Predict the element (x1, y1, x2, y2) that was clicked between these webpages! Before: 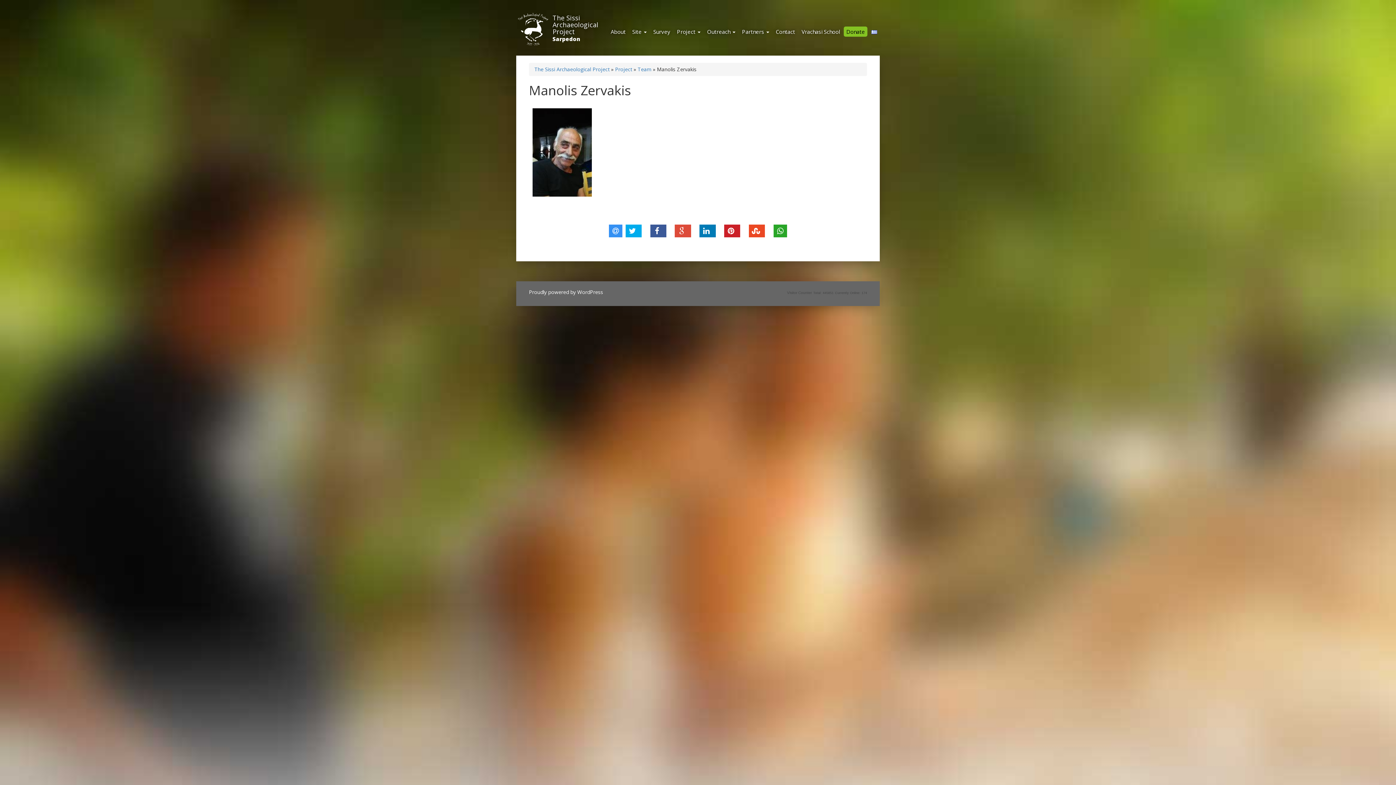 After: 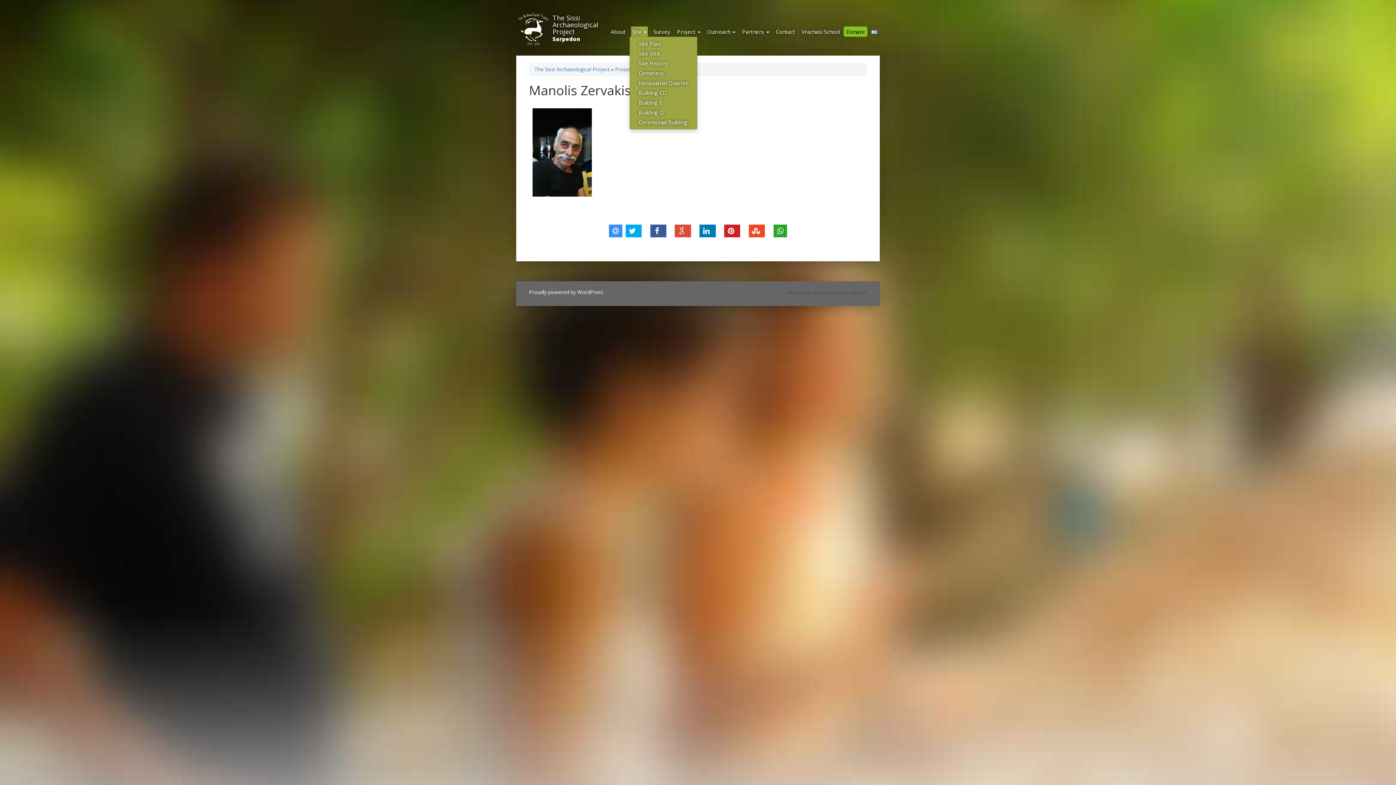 Action: bbox: (631, 26, 648, 36) label: Site 